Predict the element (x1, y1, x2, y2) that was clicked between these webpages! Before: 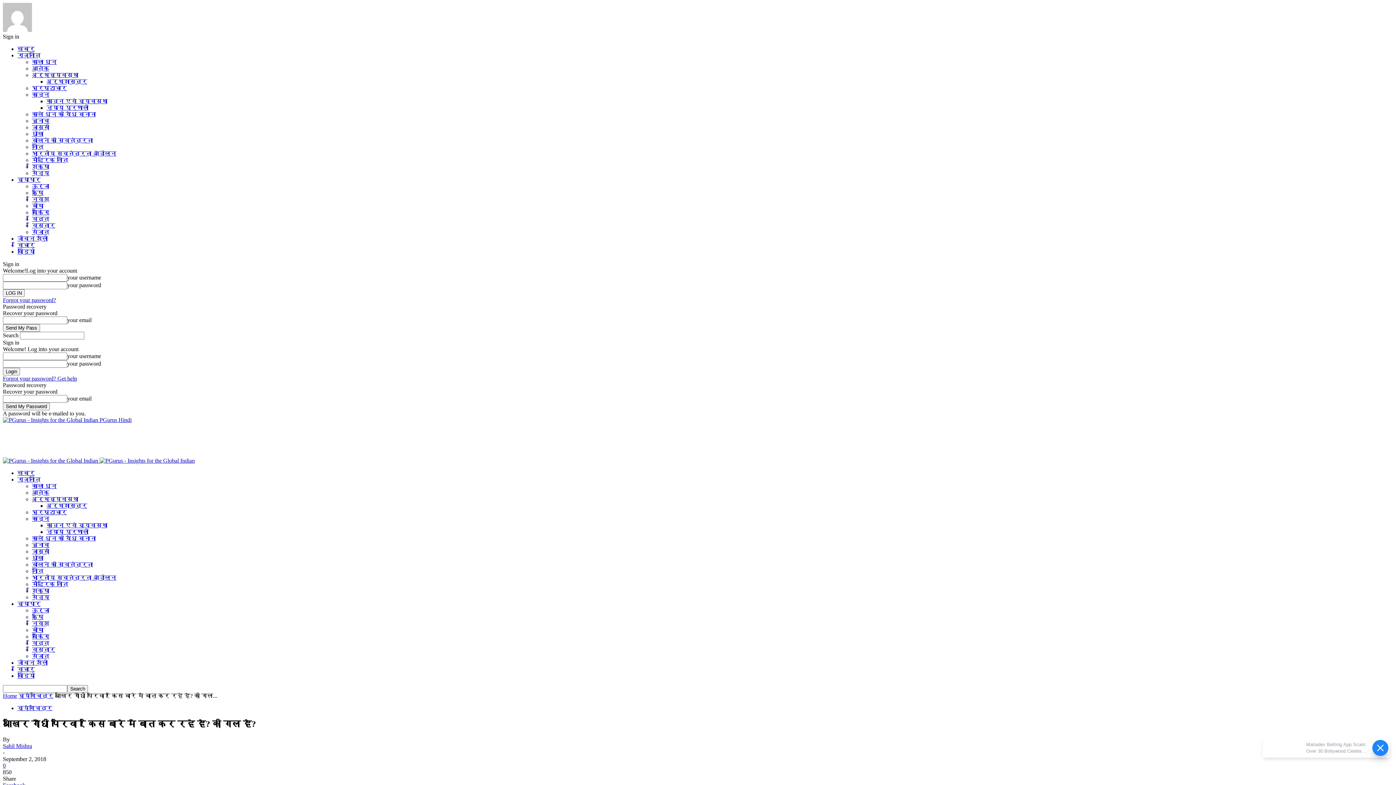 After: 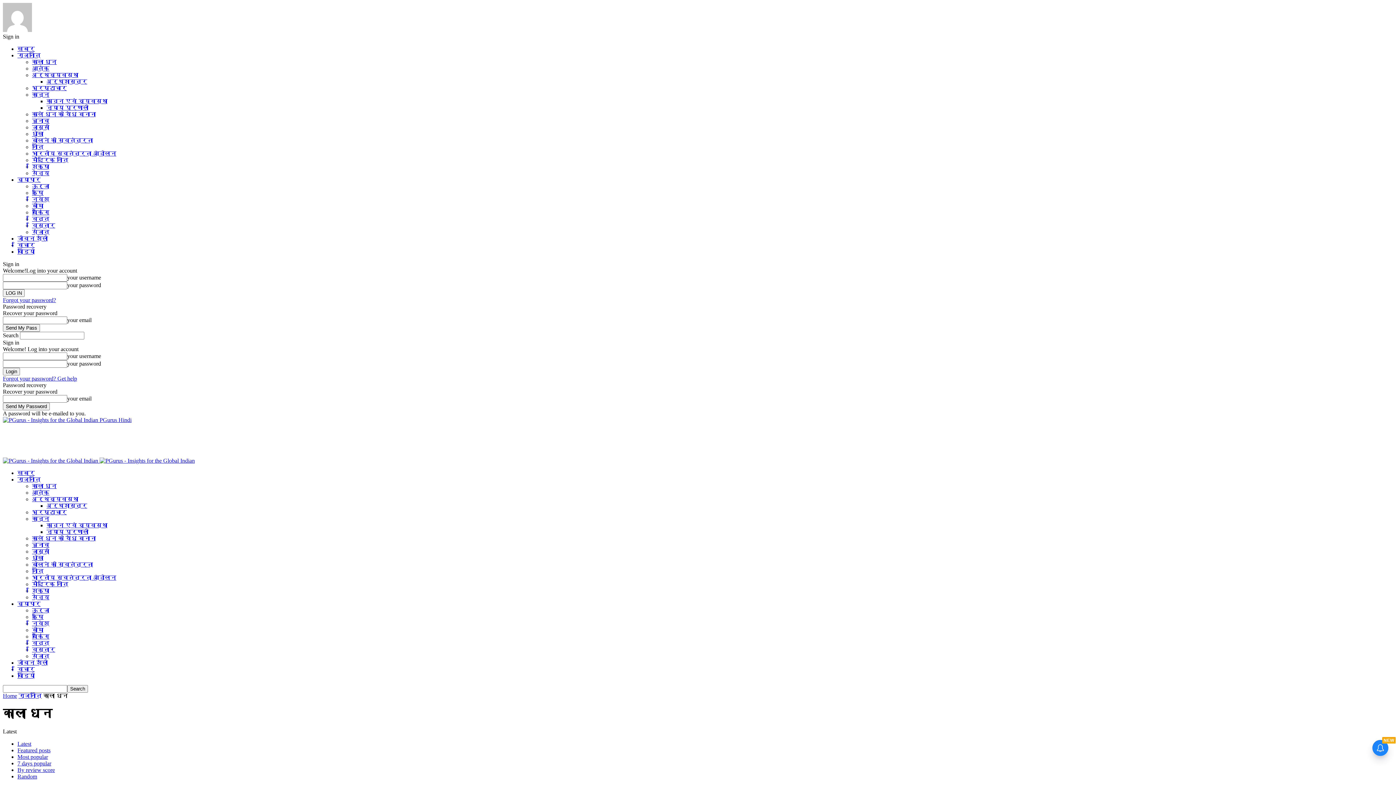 Action: label: काला धन bbox: (32, 483, 56, 489)